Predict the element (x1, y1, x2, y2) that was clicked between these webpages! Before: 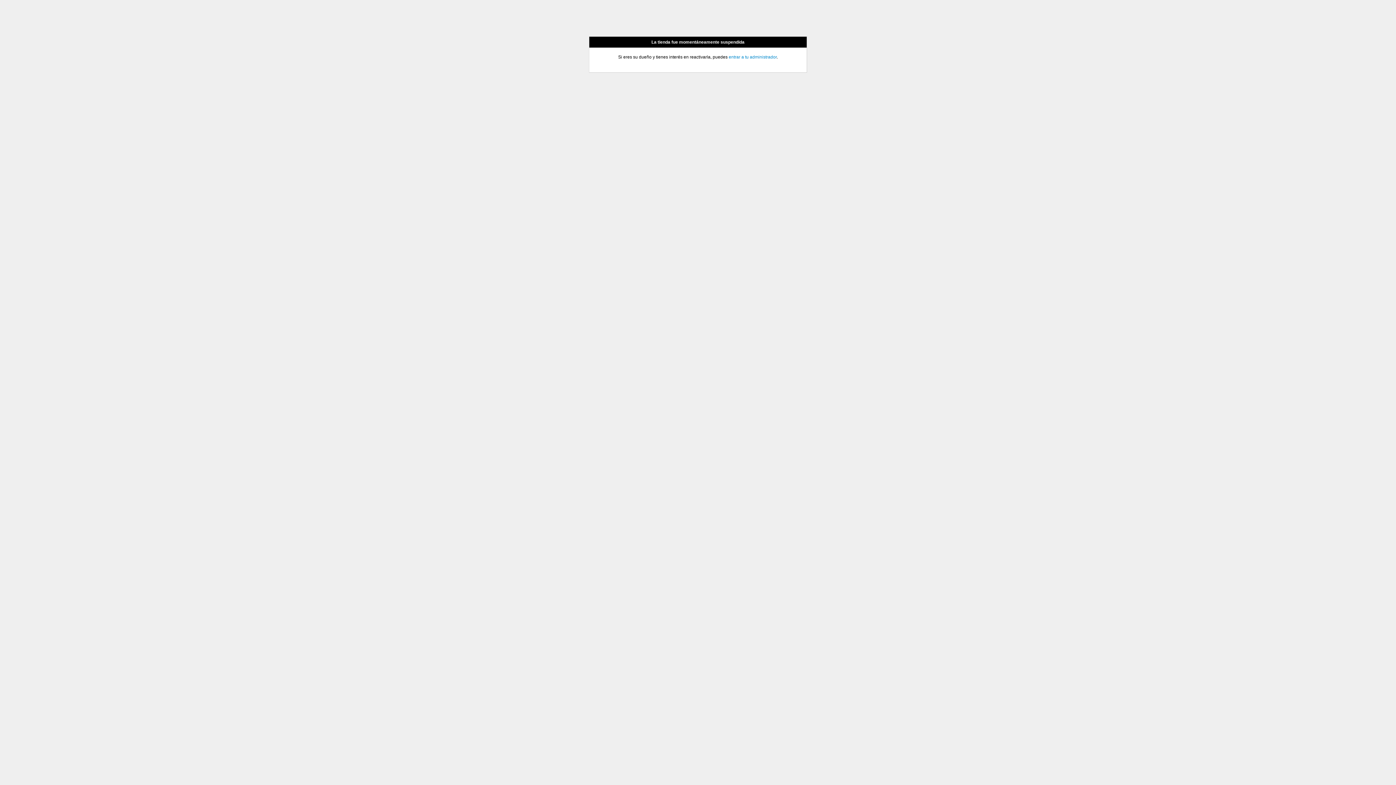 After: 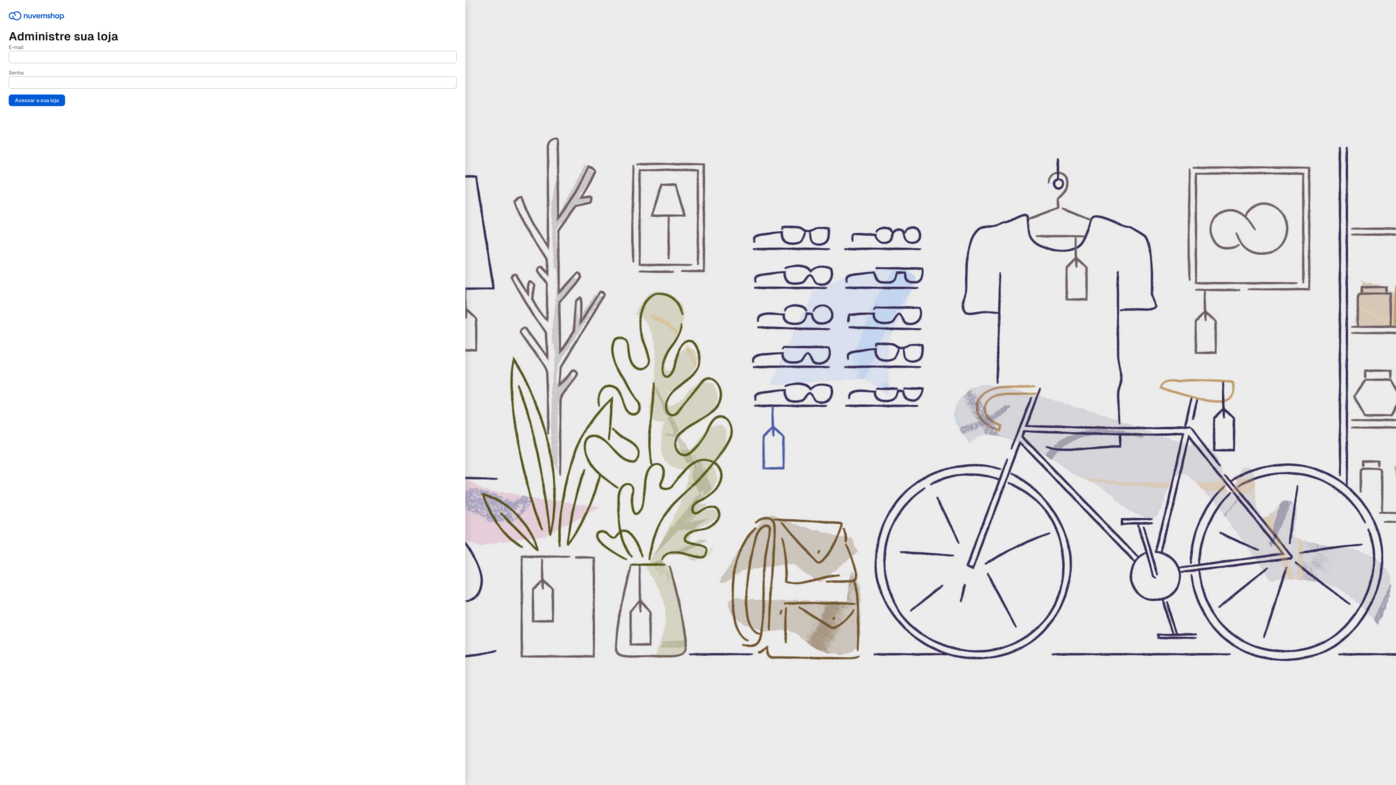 Action: bbox: (728, 54, 776, 59) label: entrar a tu administrador